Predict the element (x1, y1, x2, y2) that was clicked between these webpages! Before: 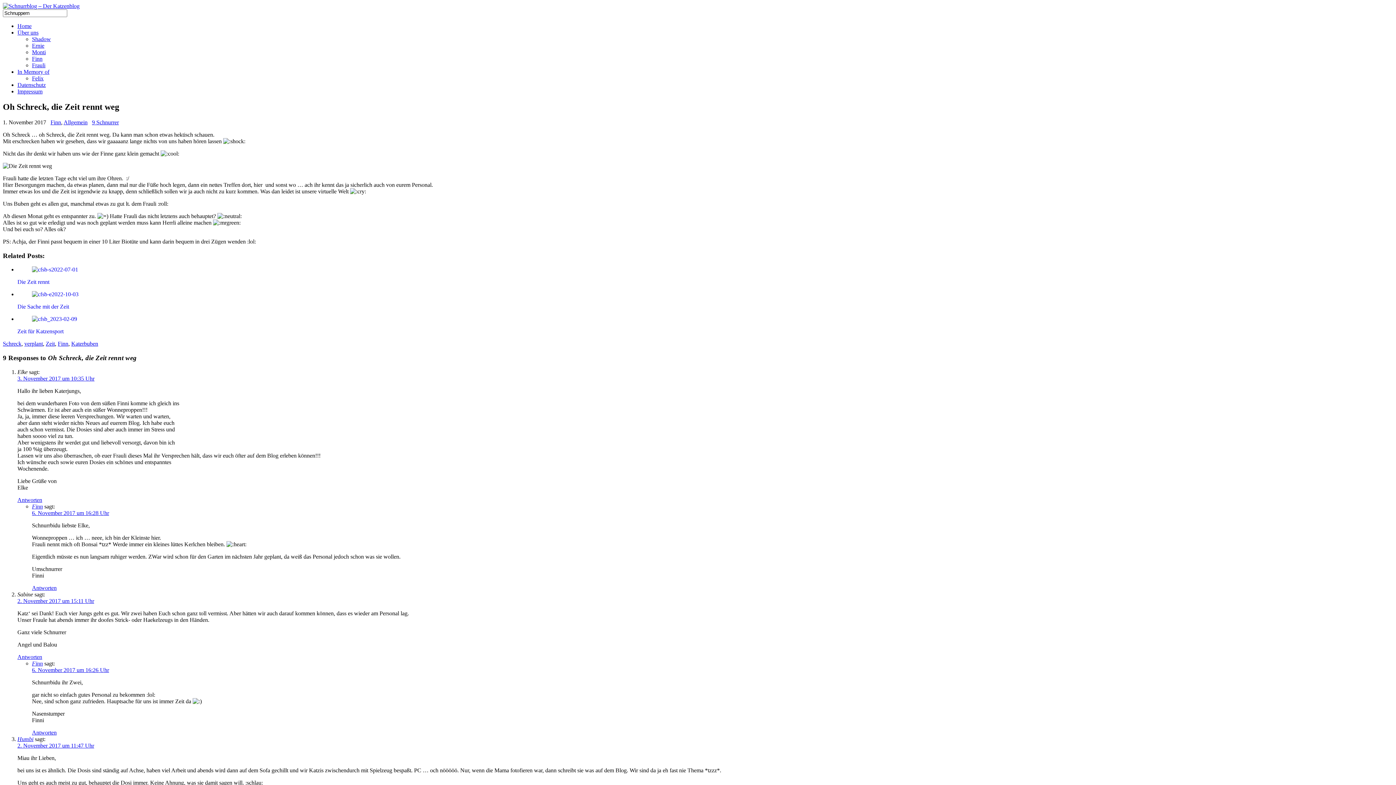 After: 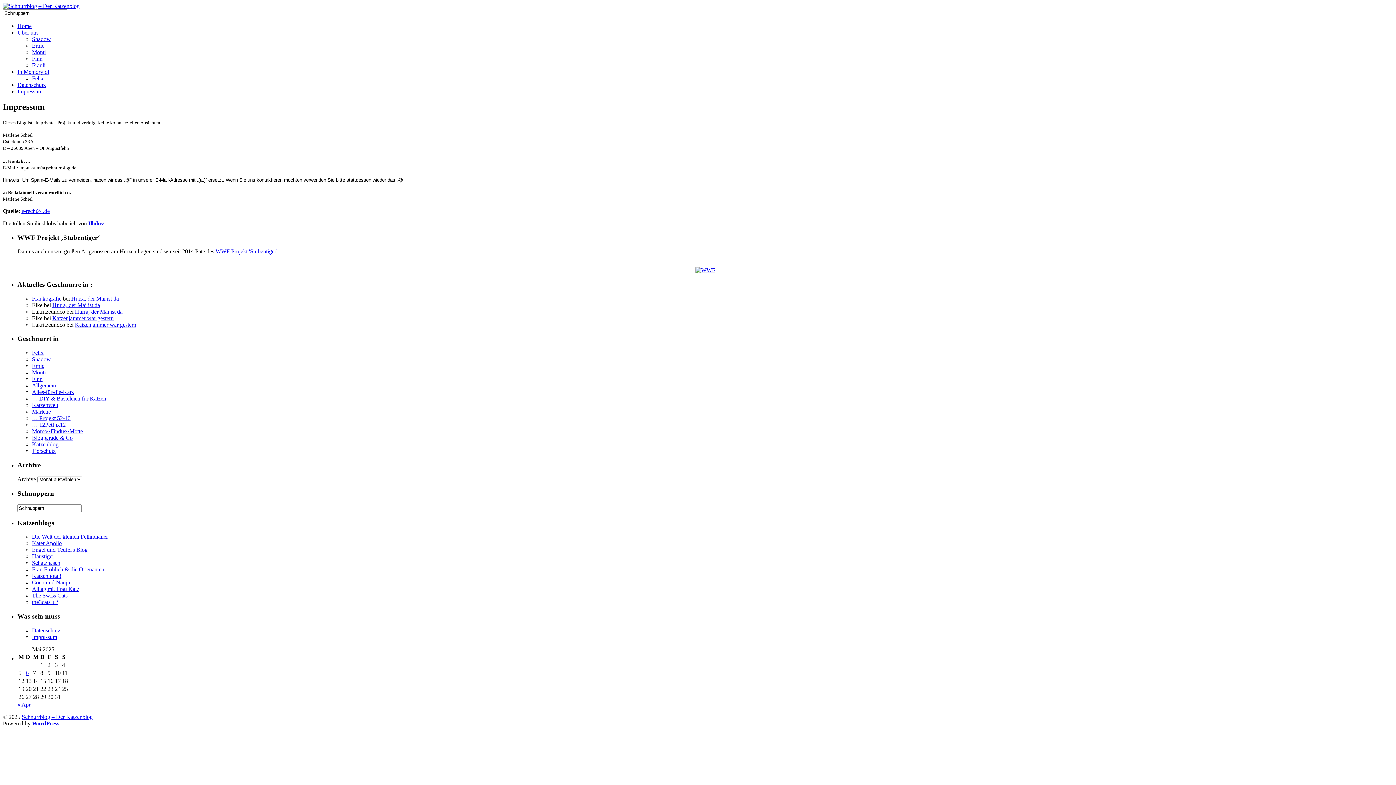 Action: label: Impressum bbox: (17, 88, 42, 94)